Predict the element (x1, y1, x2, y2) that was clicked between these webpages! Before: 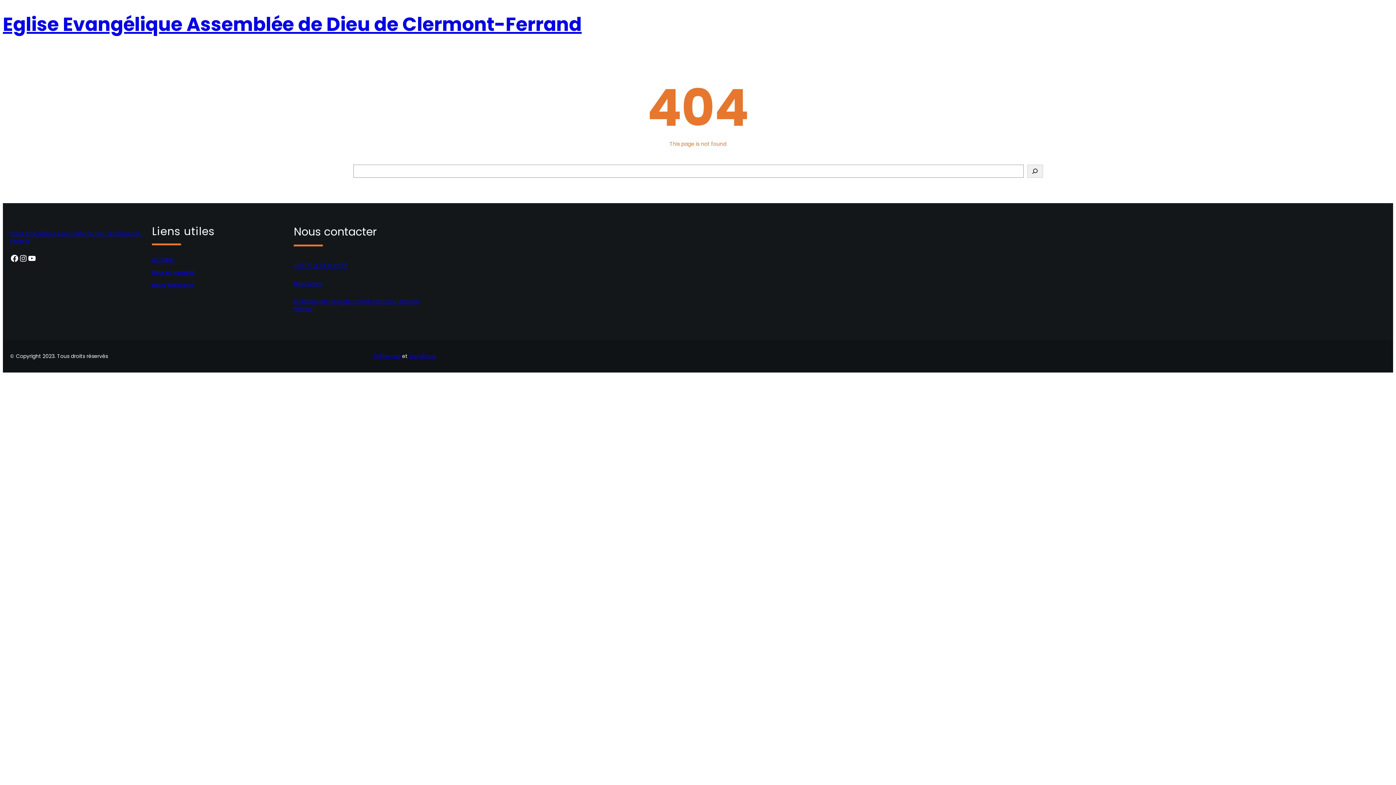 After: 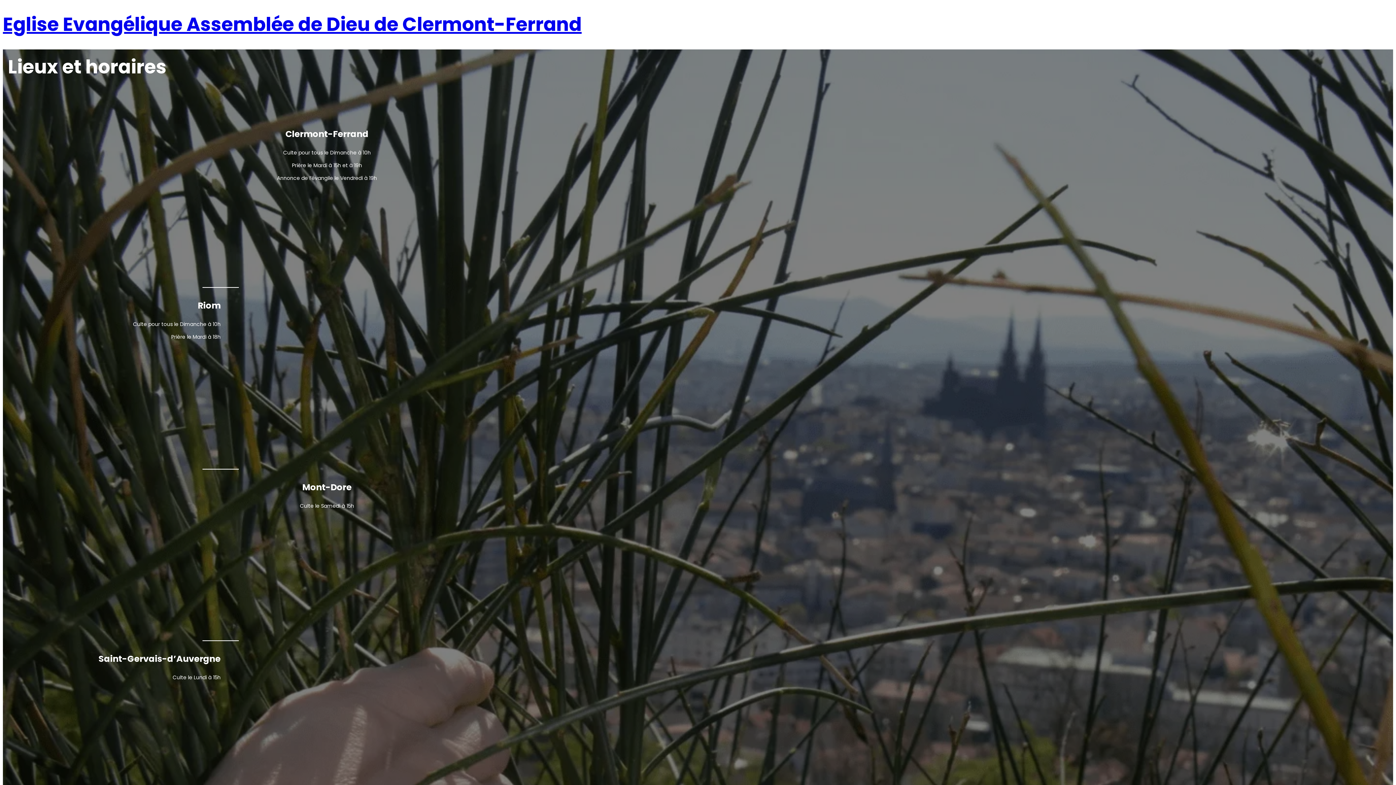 Action: bbox: (1085, 22, 1126, 30) label: Lieux et horaires